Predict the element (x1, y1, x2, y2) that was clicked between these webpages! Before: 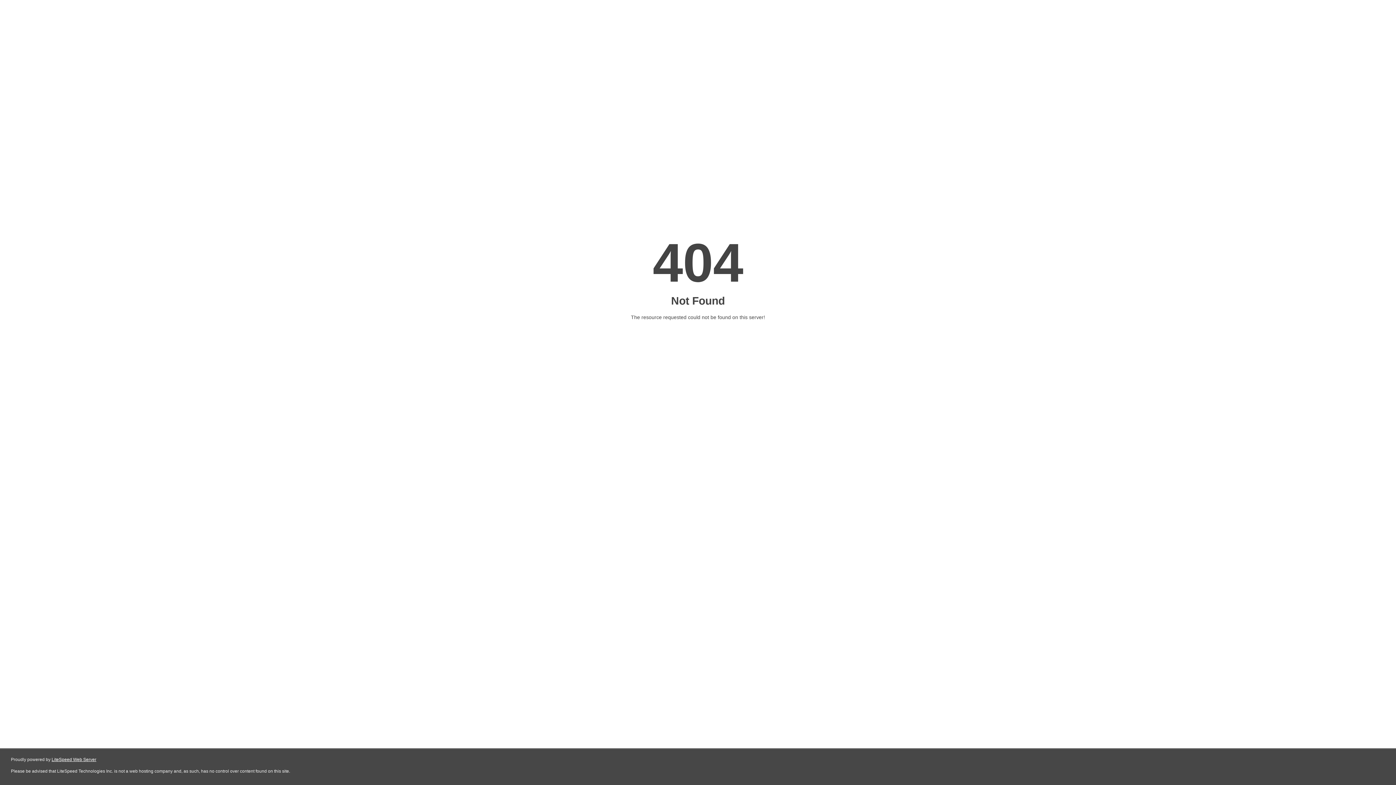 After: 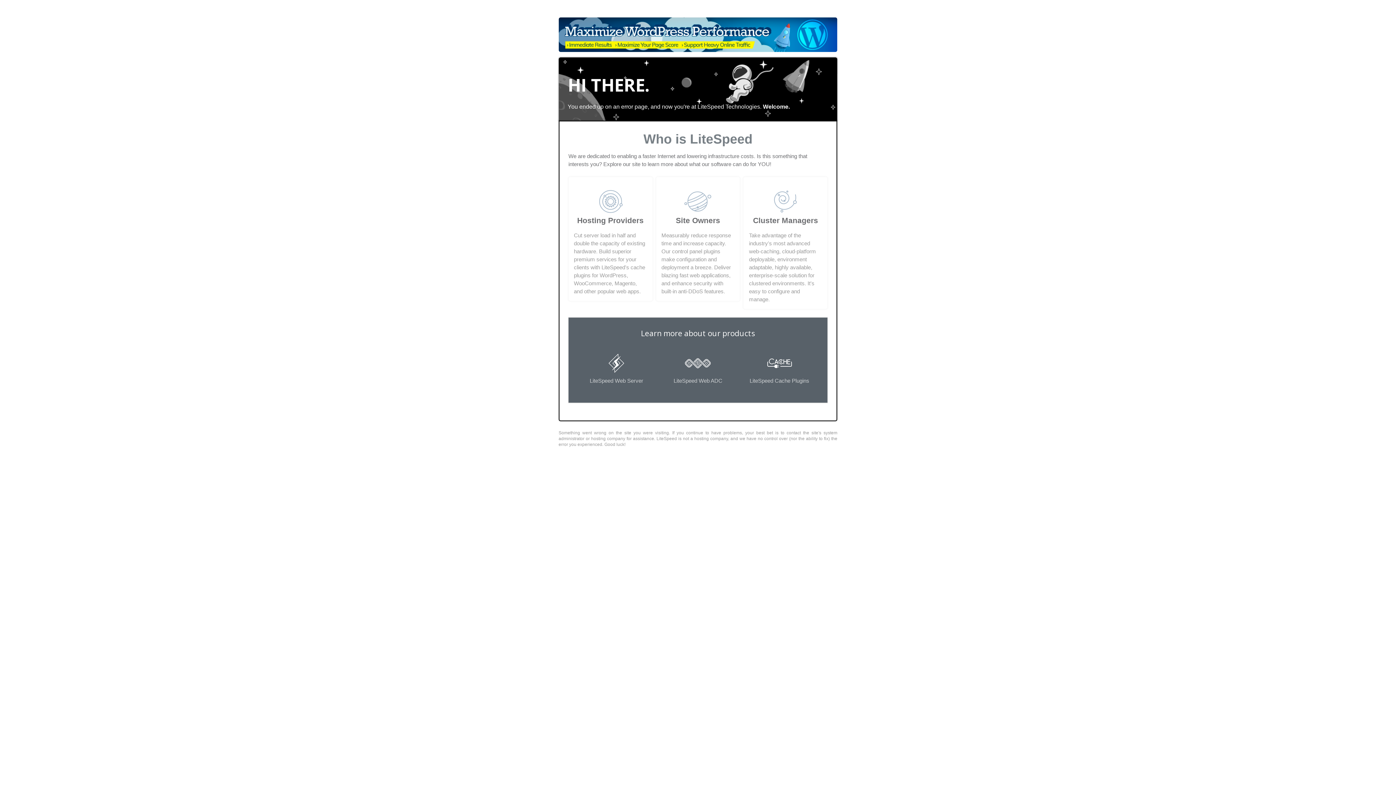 Action: bbox: (51, 757, 96, 762) label: LiteSpeed Web Server